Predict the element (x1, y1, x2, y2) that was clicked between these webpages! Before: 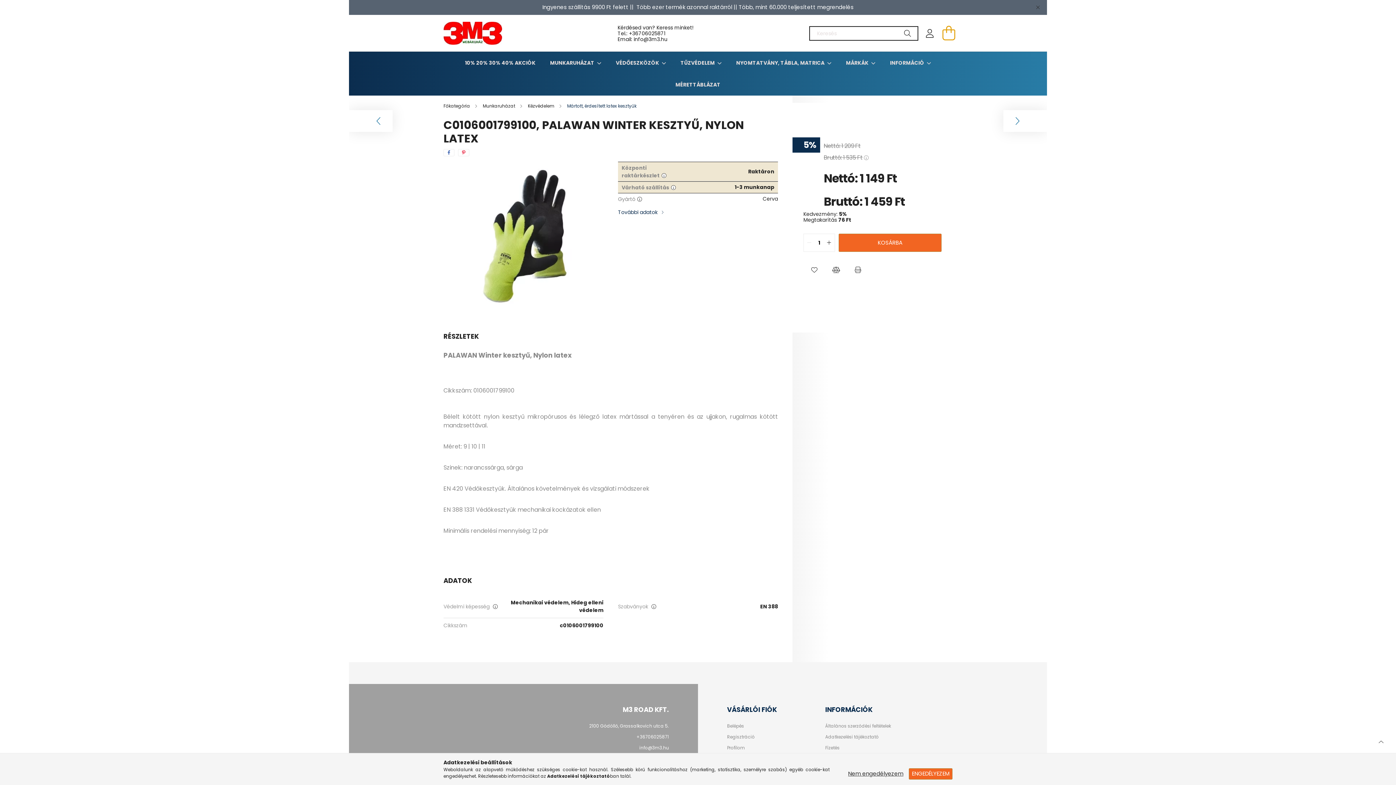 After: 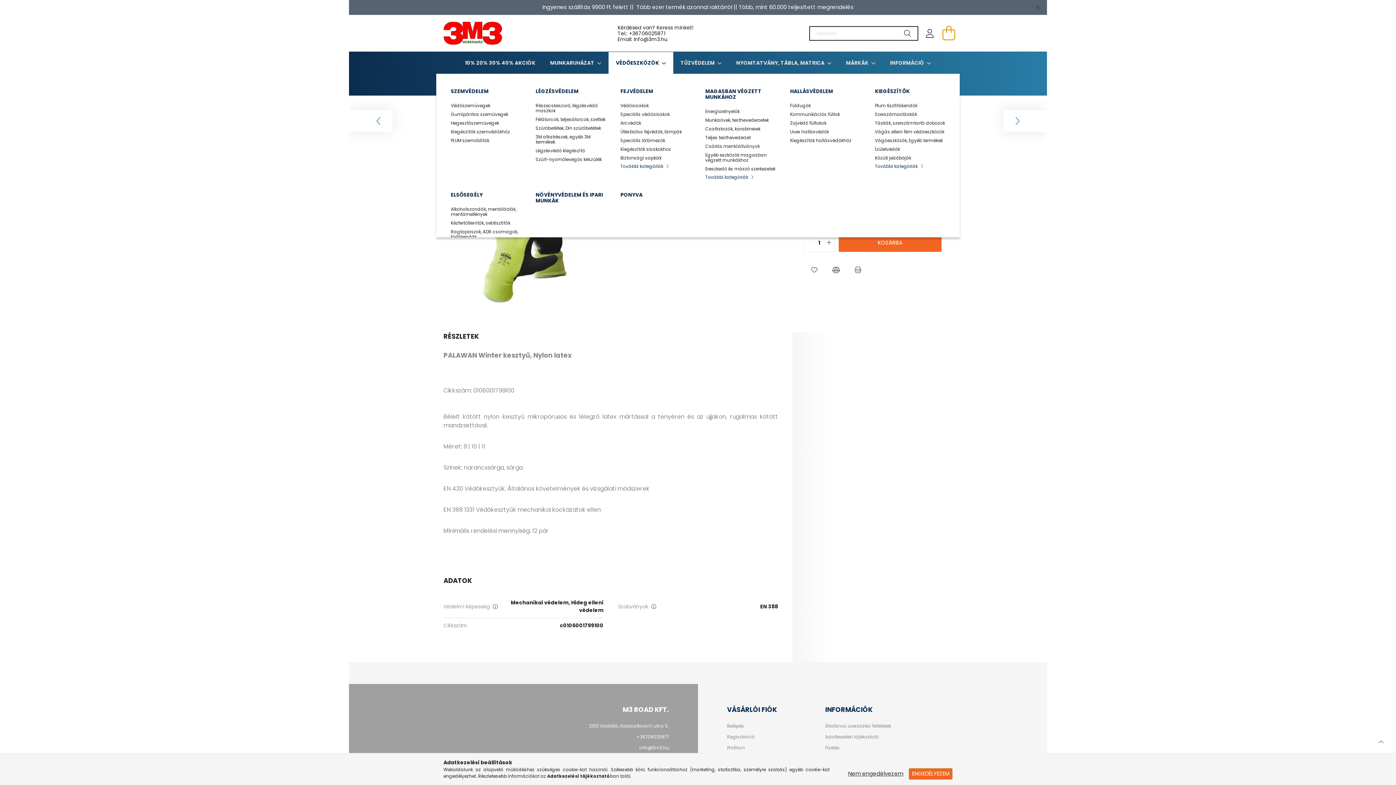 Action: bbox: (616, 59, 660, 66) label: VÉDŐESZKÖZÖK 